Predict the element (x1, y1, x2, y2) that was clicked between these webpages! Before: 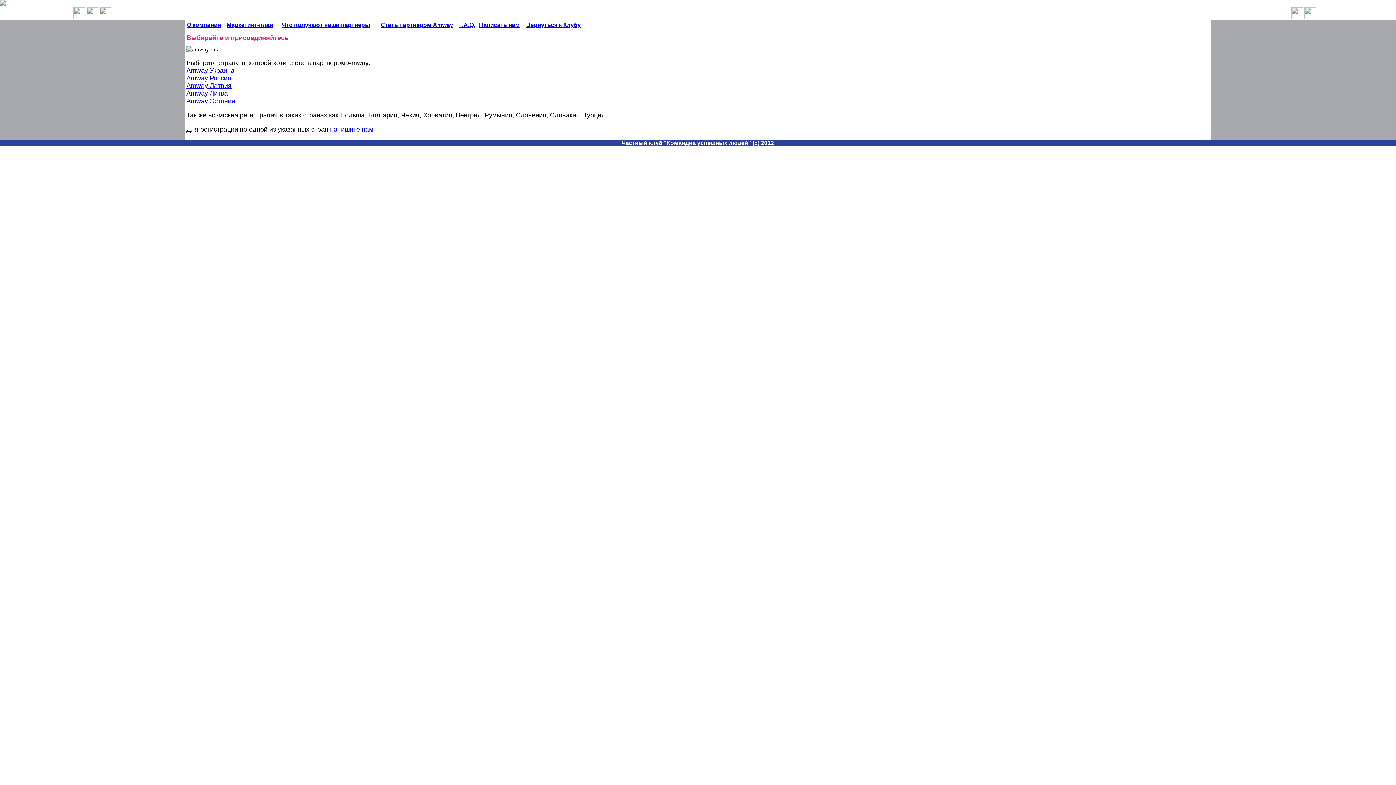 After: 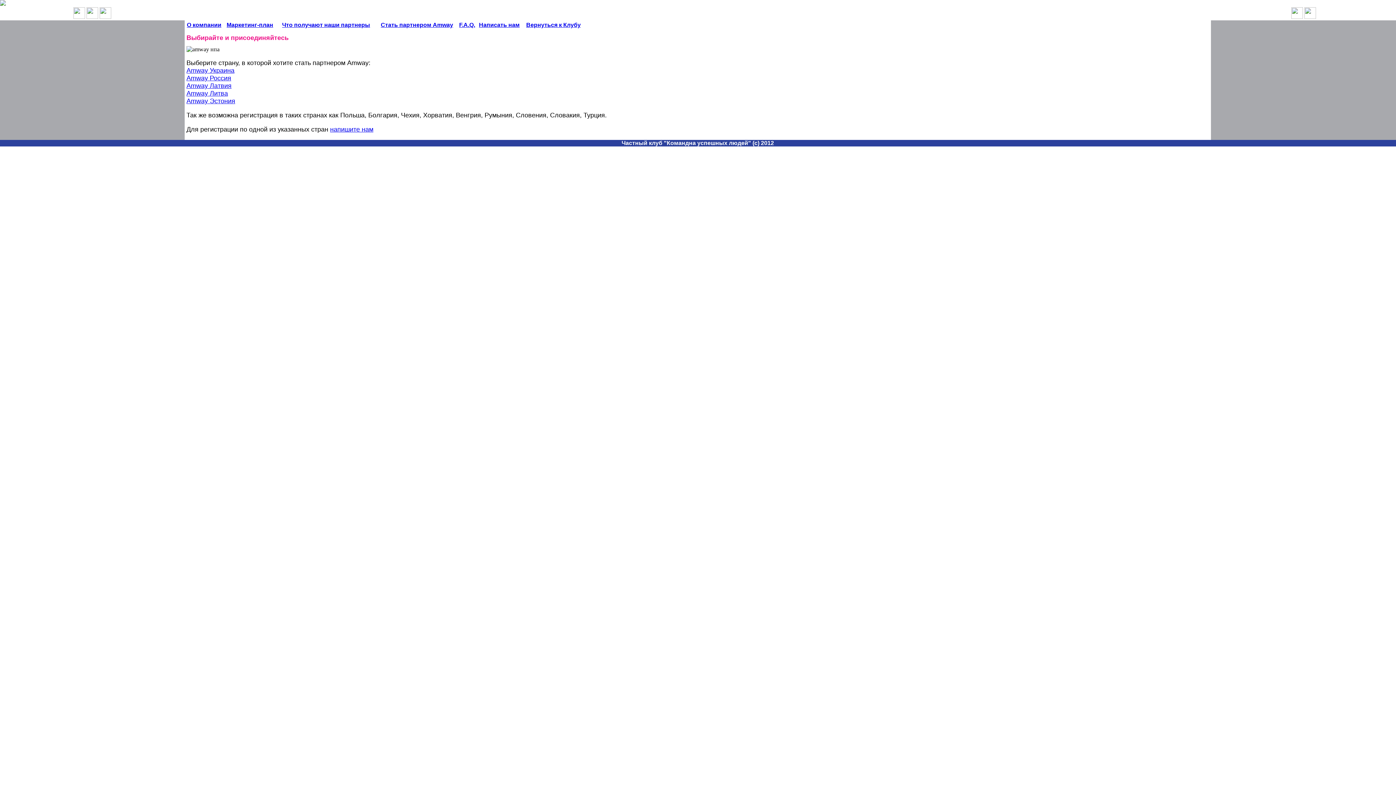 Action: bbox: (73, 13, 85, 20)